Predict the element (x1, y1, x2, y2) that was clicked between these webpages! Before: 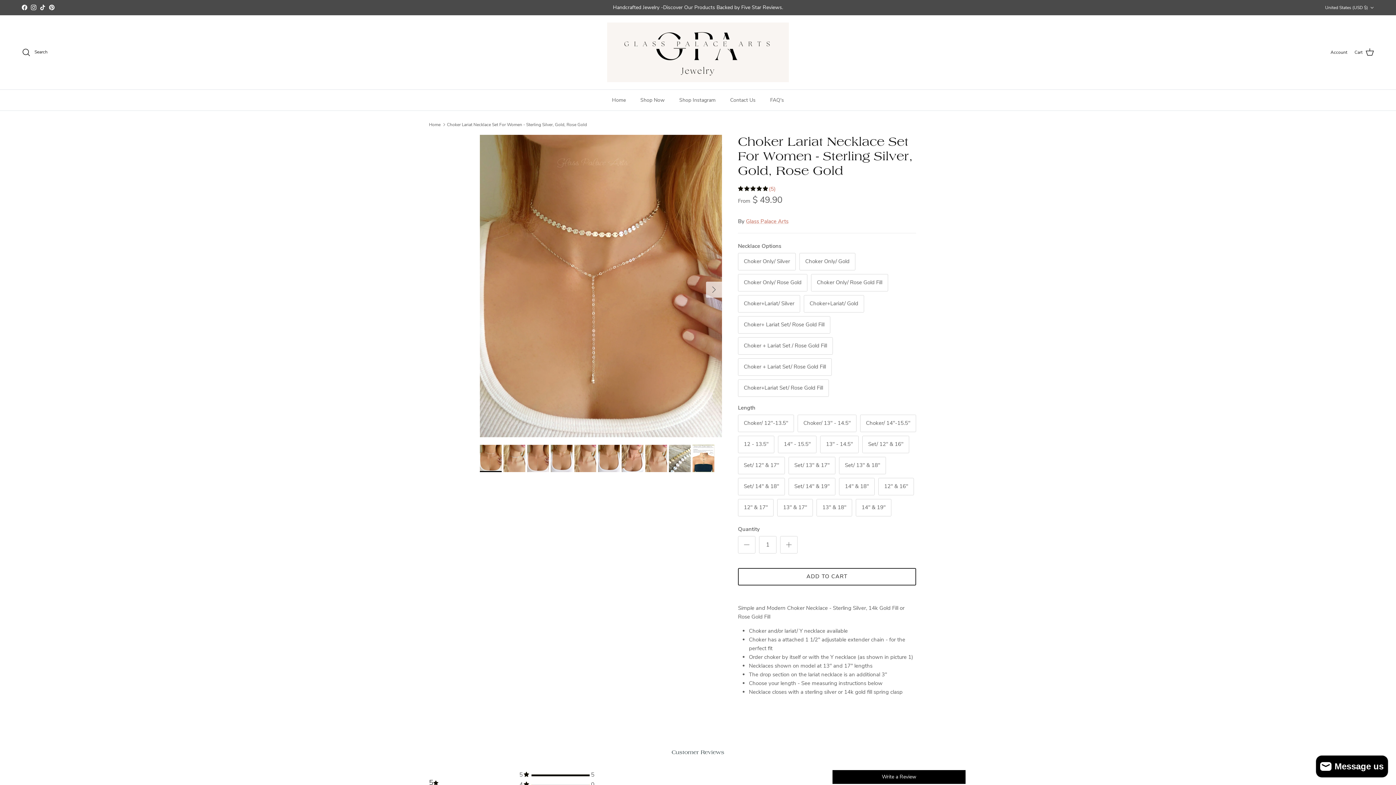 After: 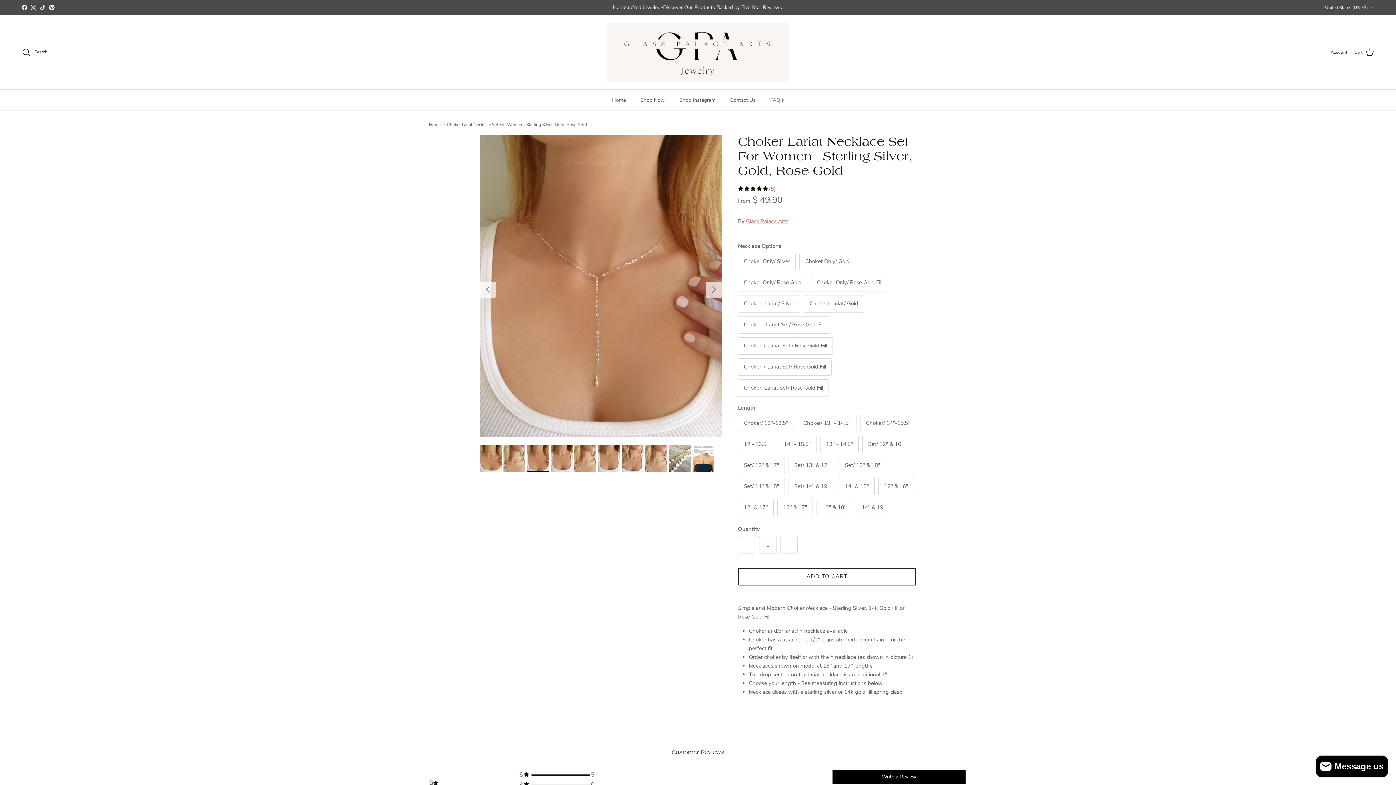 Action: bbox: (527, 445, 549, 472)